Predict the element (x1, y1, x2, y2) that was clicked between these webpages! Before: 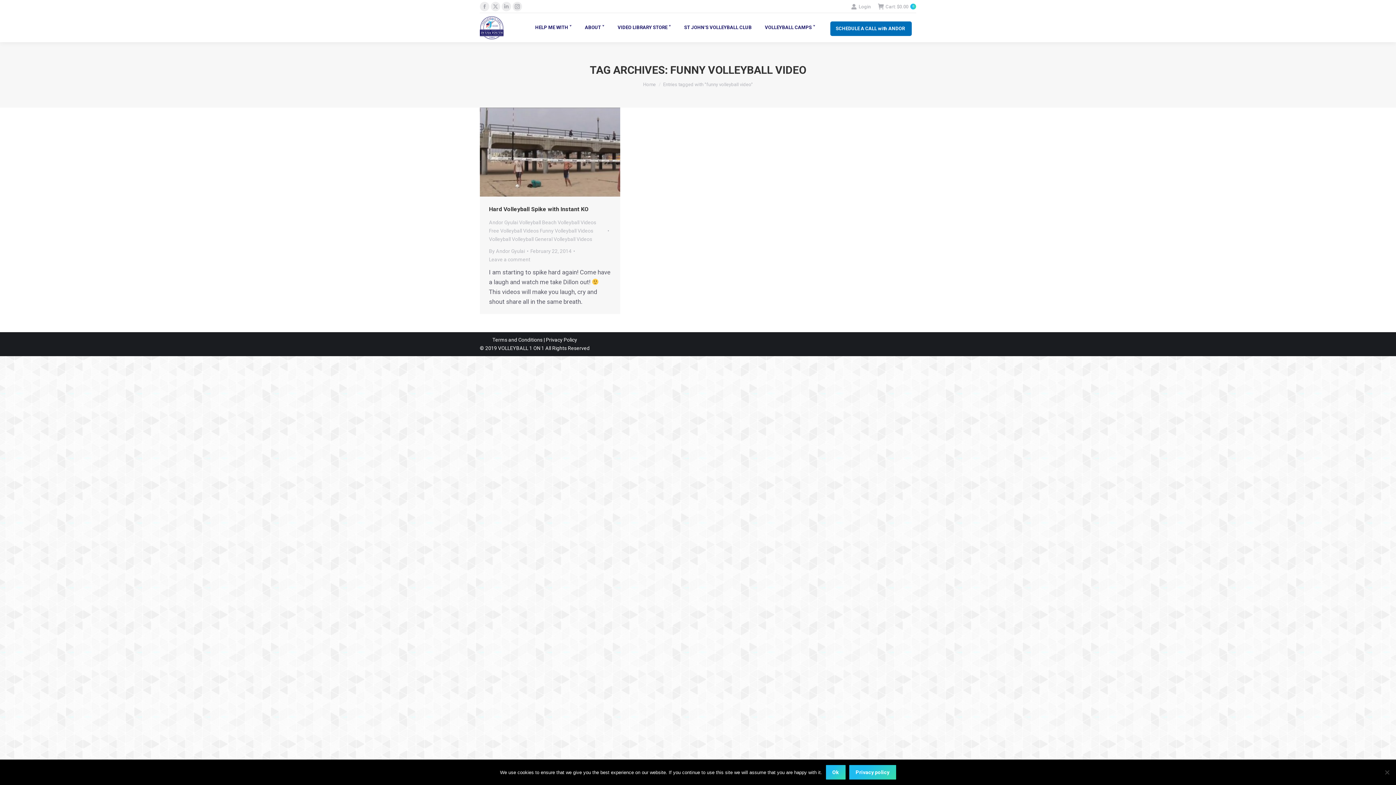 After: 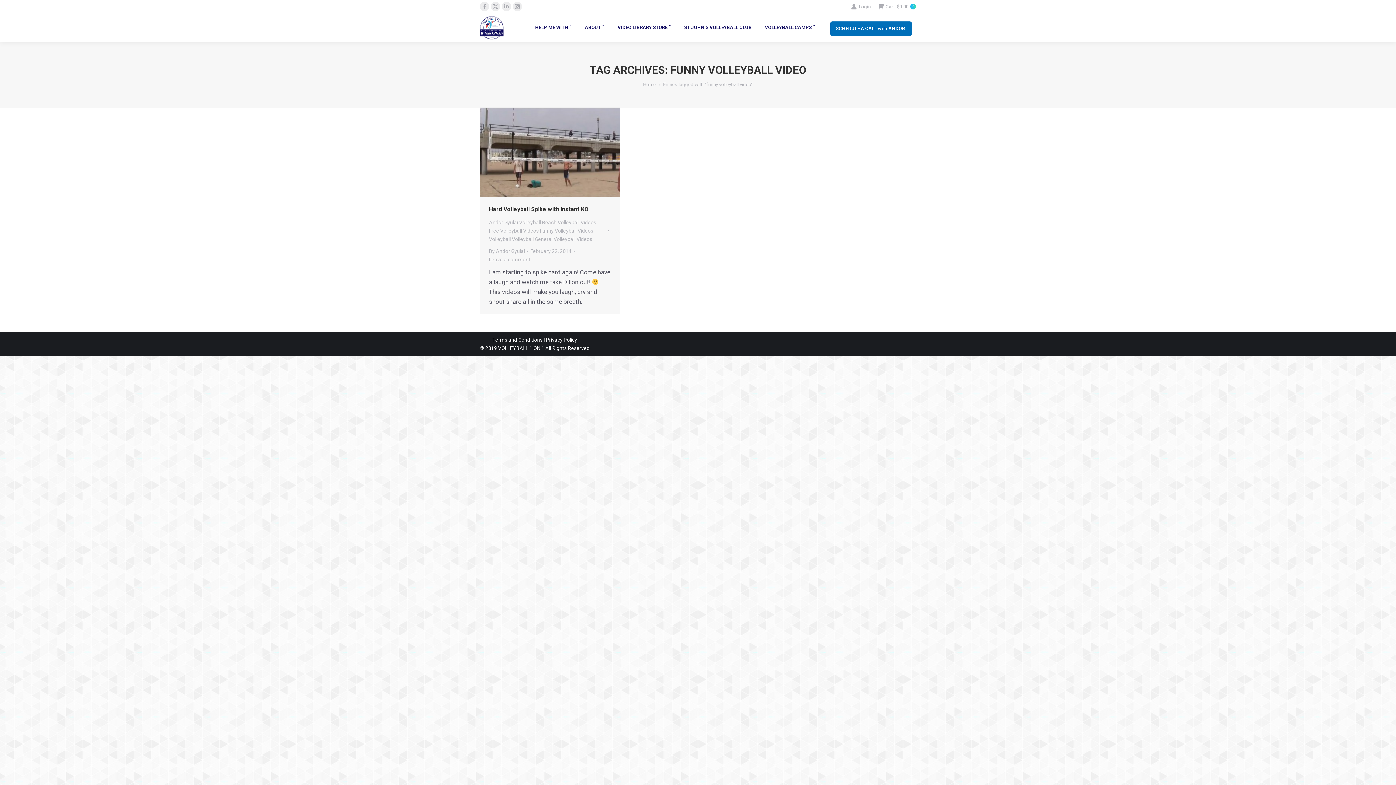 Action: bbox: (826, 765, 845, 780) label: Ok